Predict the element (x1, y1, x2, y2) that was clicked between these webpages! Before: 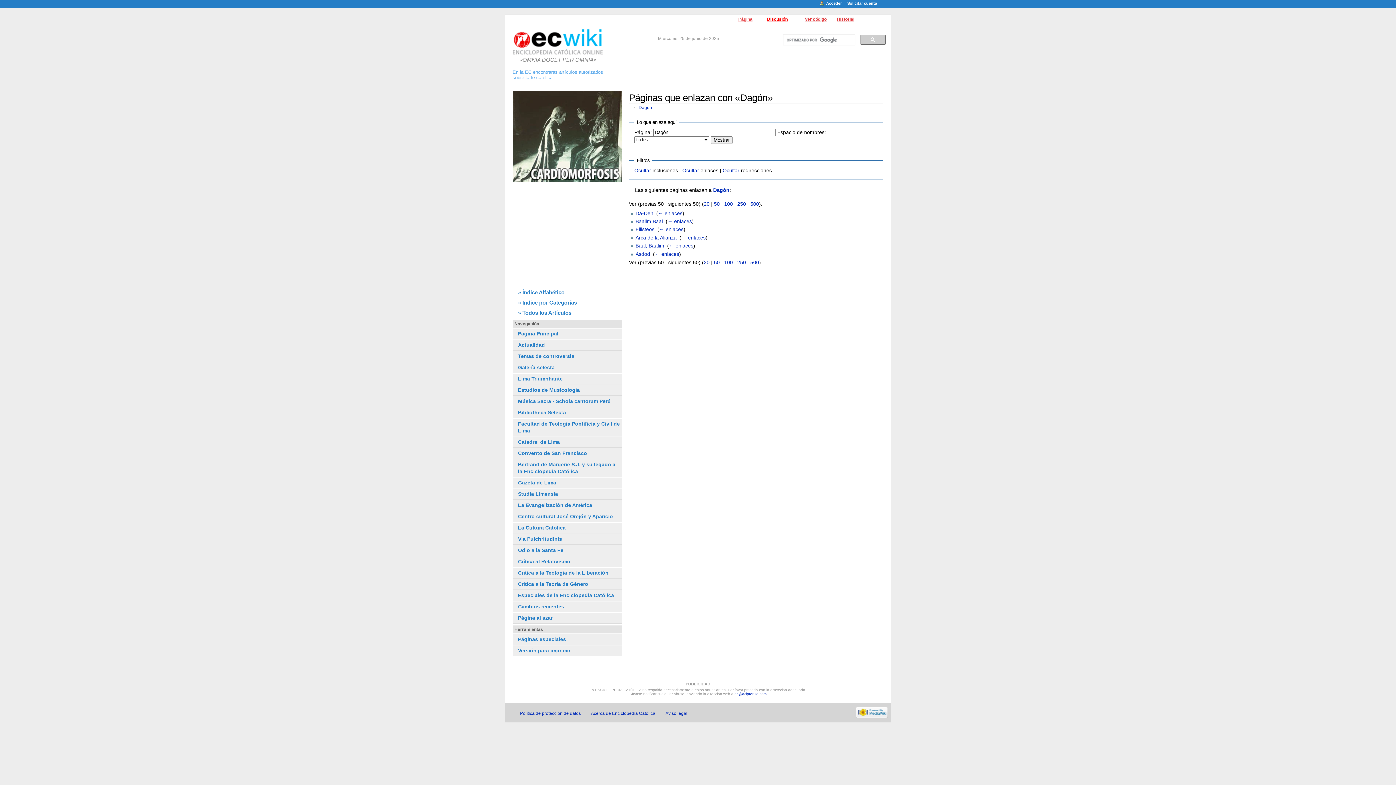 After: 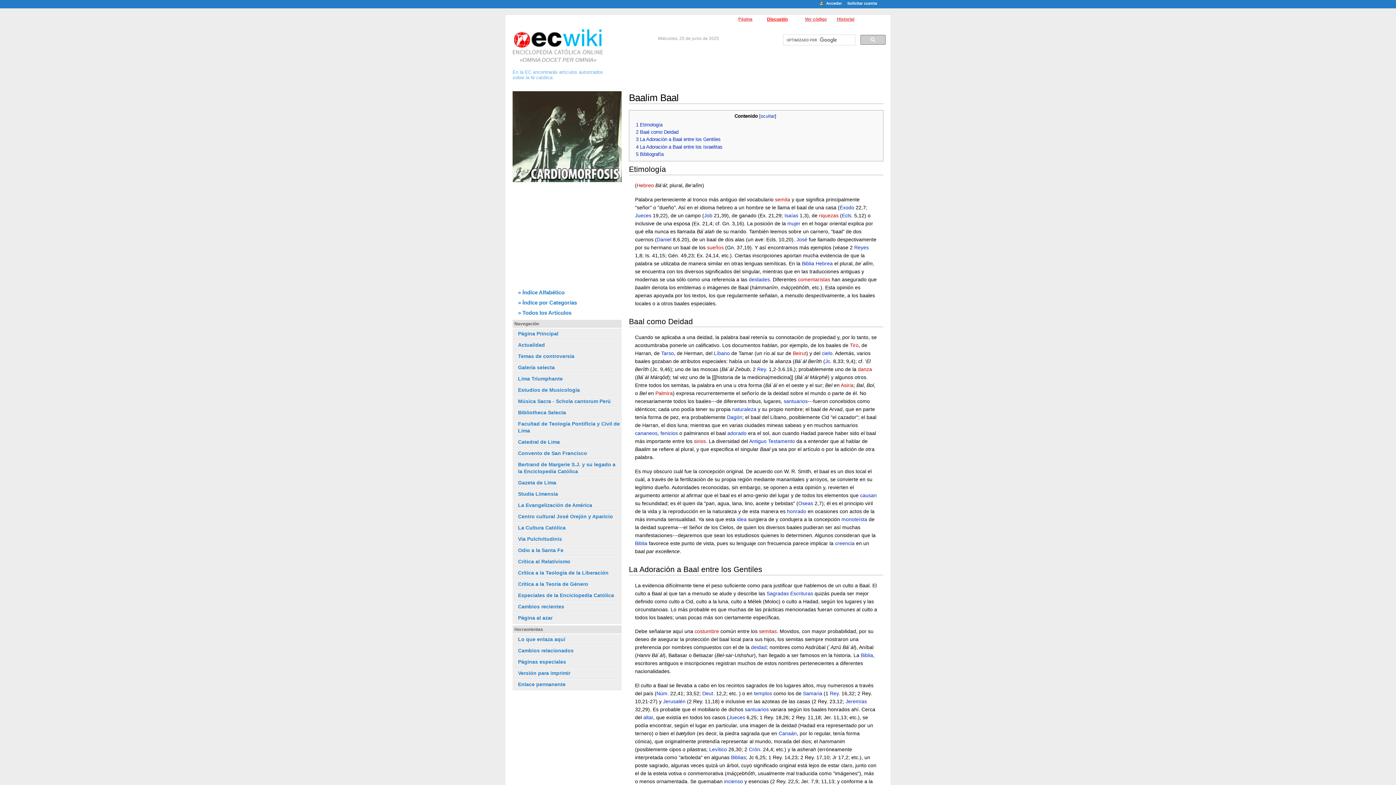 Action: label: Baalim Baal bbox: (635, 218, 662, 224)